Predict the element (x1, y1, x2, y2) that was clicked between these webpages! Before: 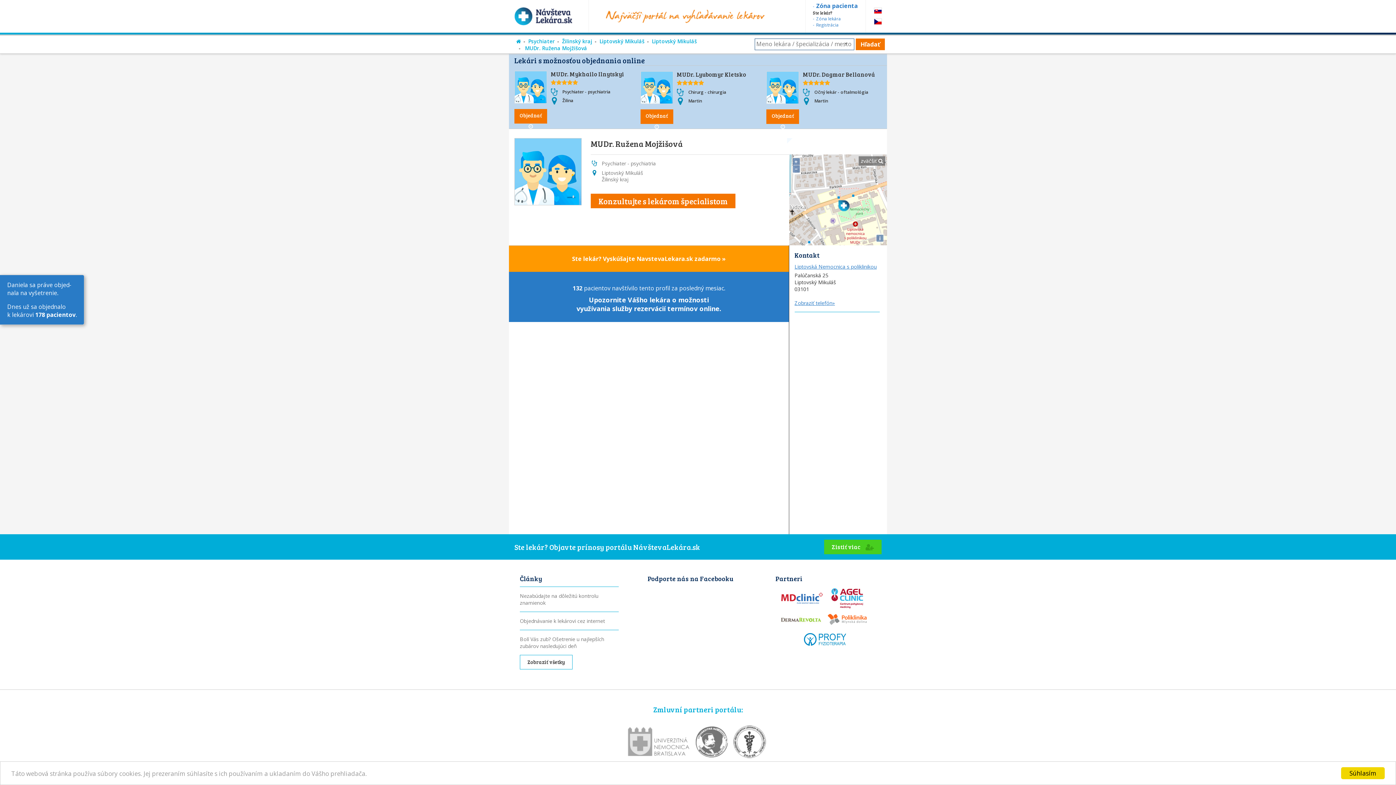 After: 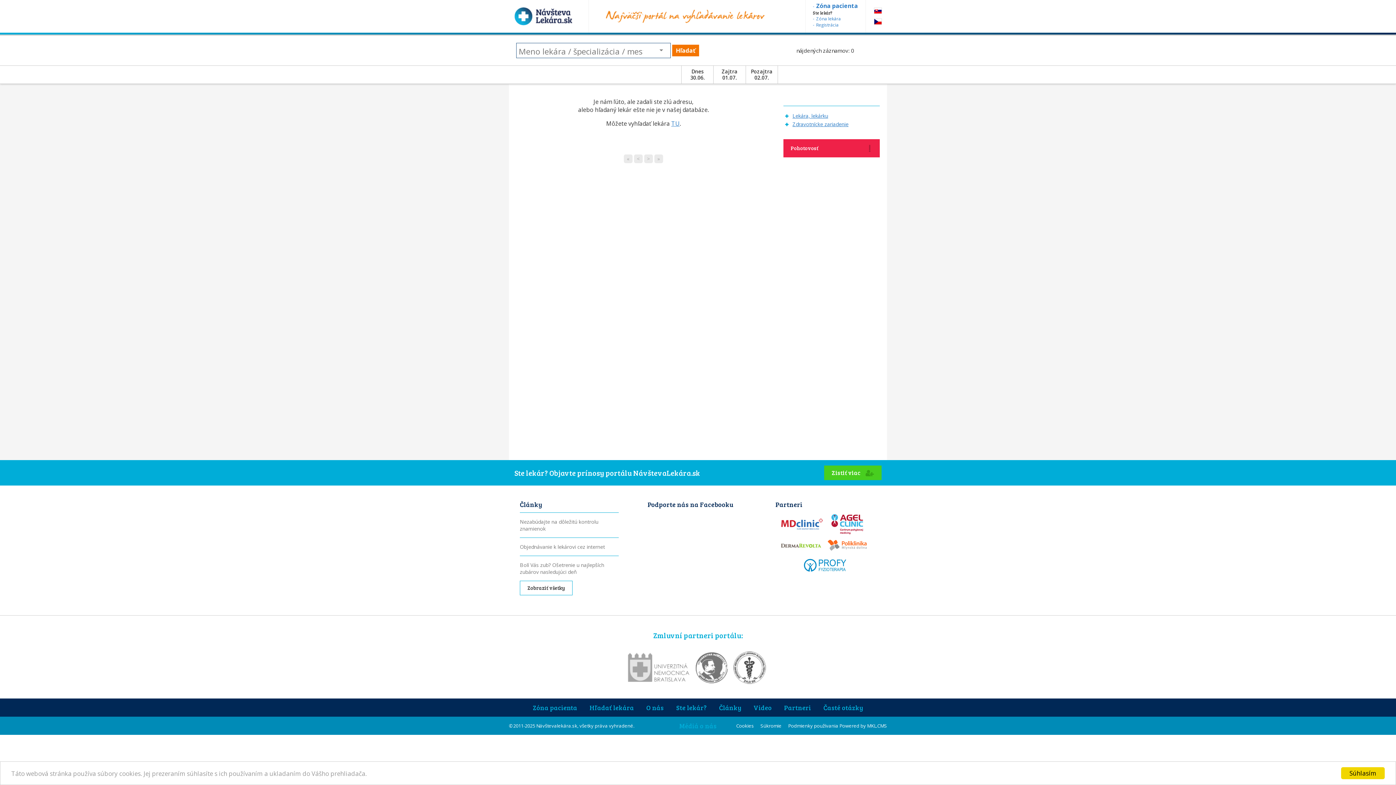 Action: label: Hľadať bbox: (856, 38, 885, 50)